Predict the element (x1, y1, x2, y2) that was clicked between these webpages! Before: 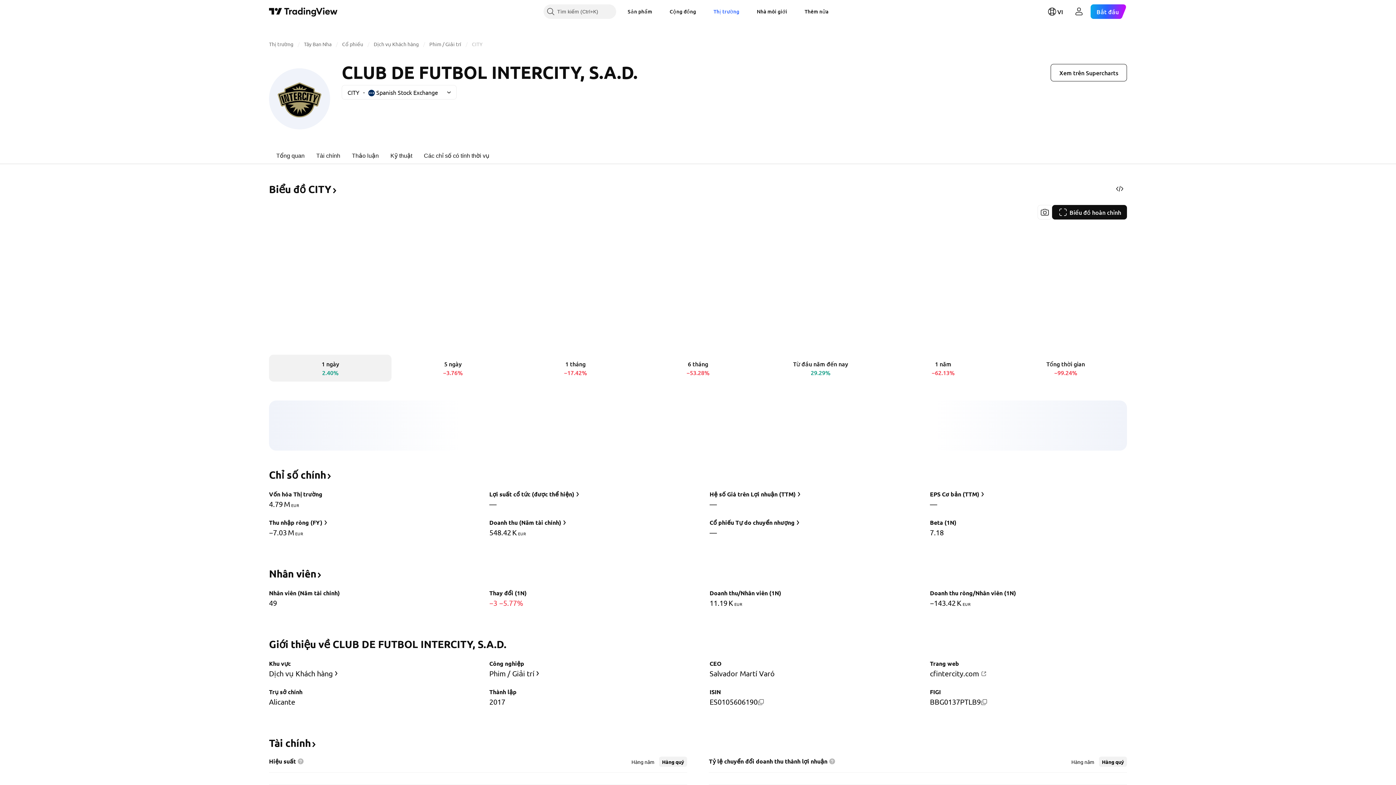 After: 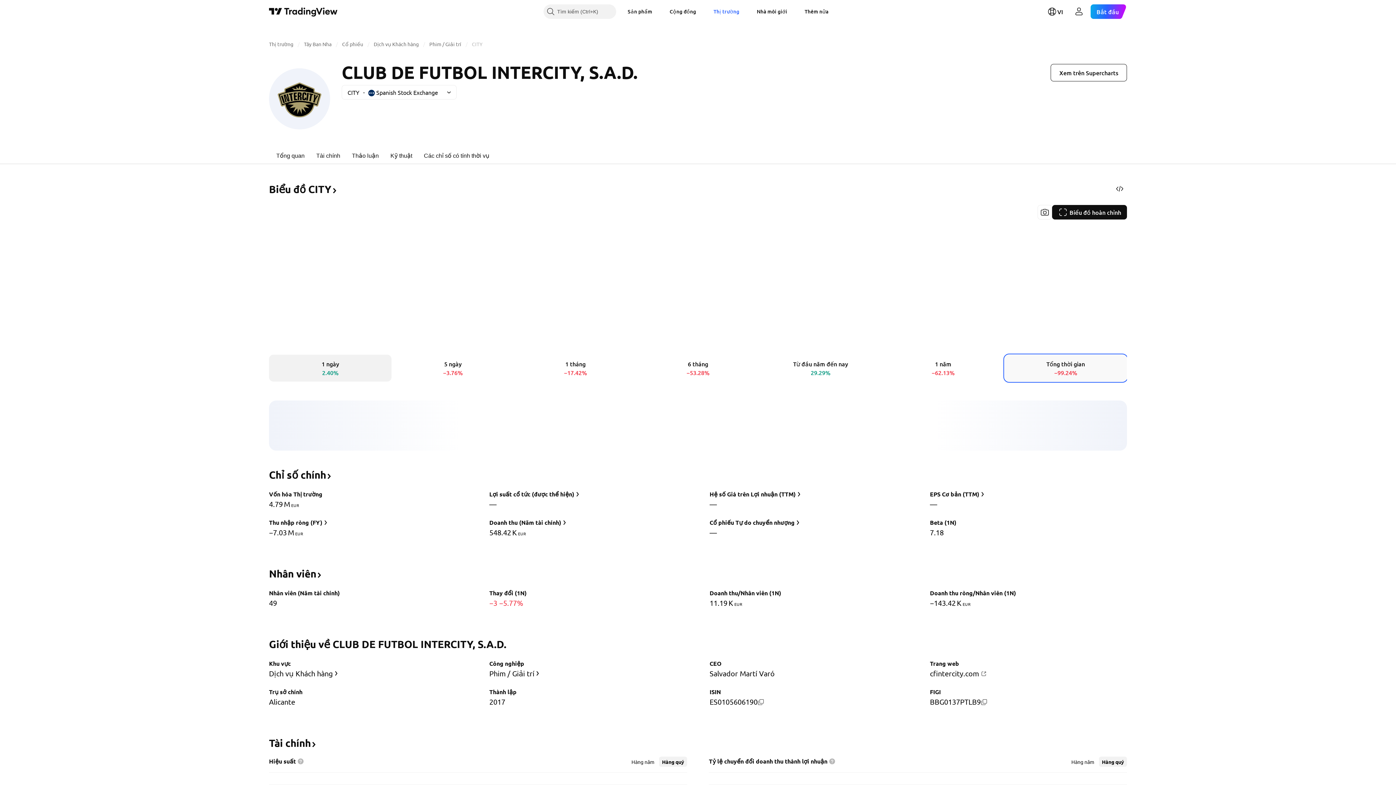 Action: label: Tổng thời gian
−99.24% bbox: (1004, 354, 1127, 381)